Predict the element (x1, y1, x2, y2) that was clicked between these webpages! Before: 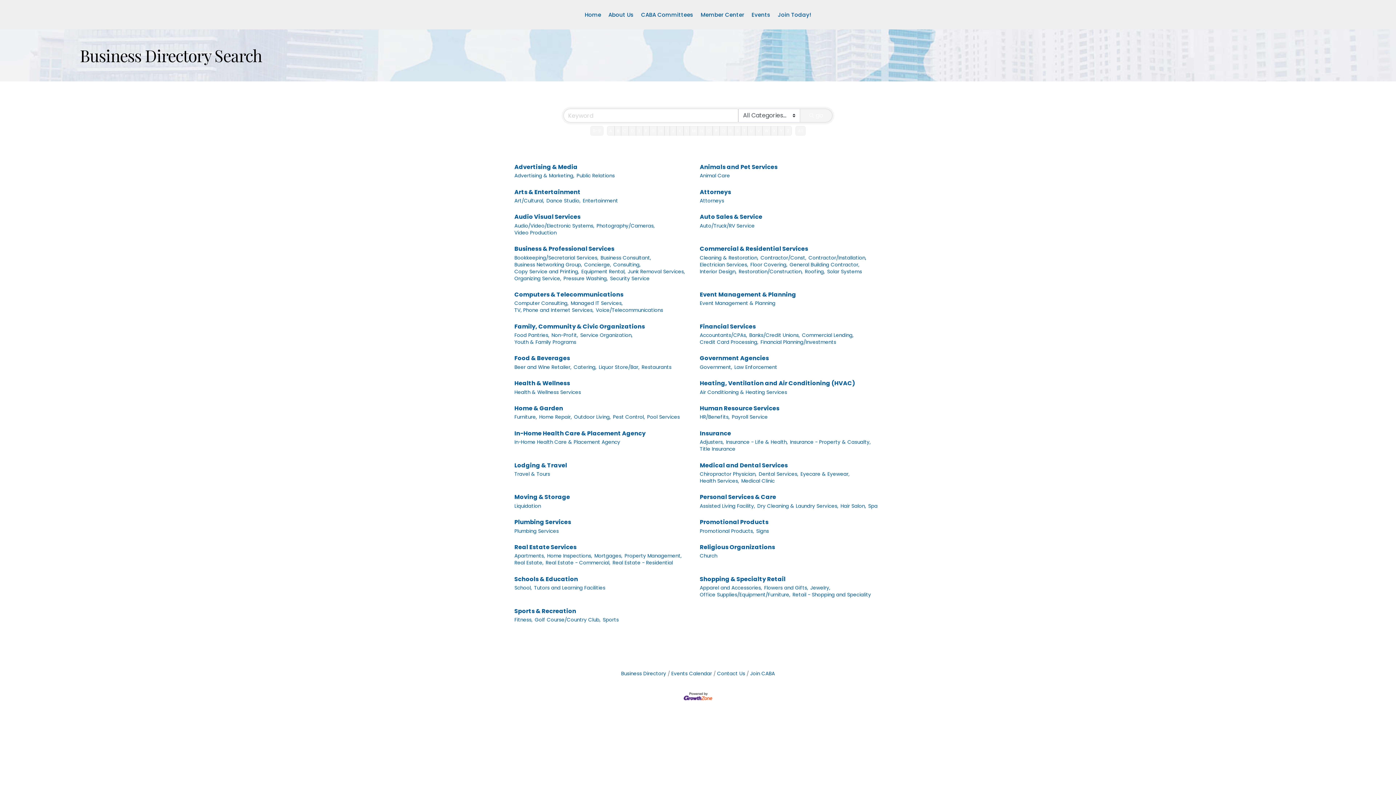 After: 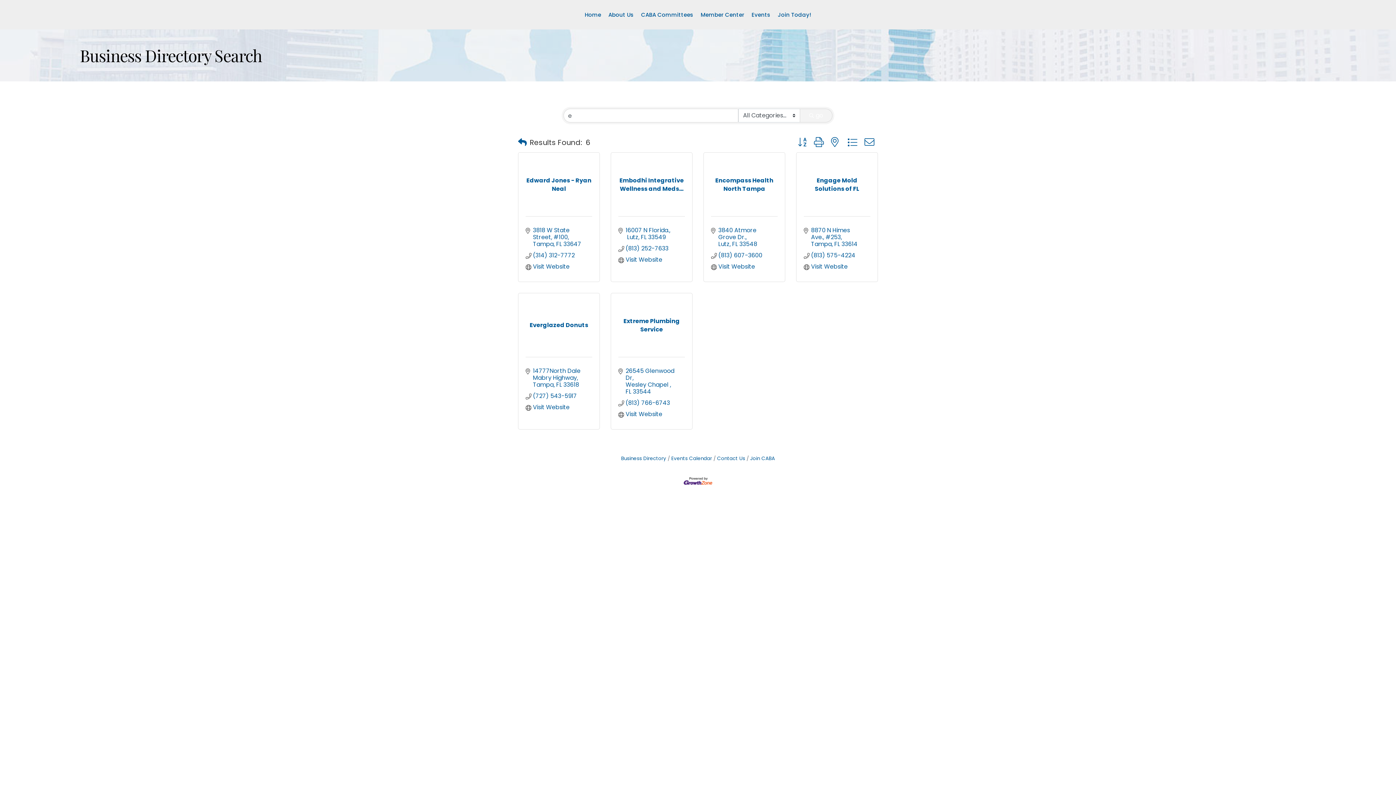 Action: bbox: (636, 126, 643, 135) label: E